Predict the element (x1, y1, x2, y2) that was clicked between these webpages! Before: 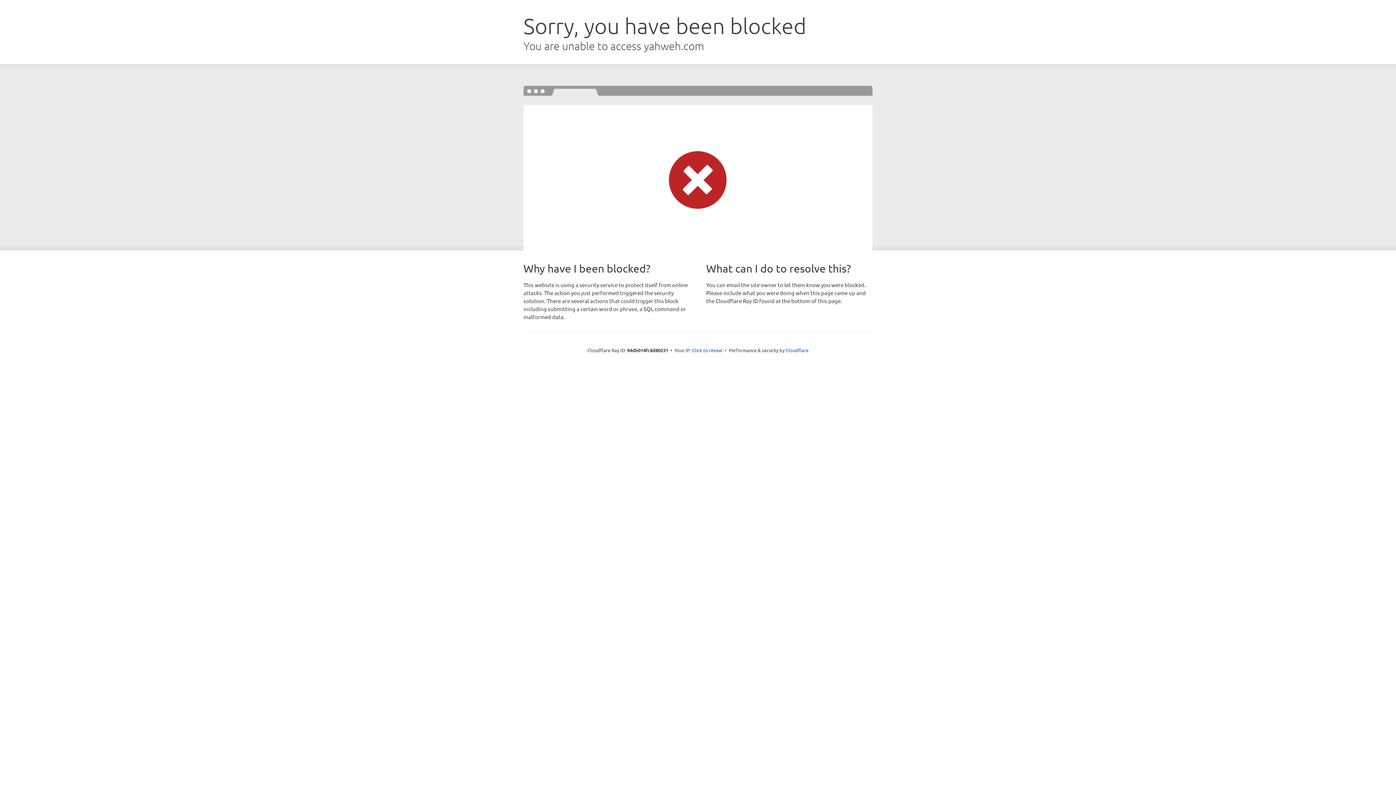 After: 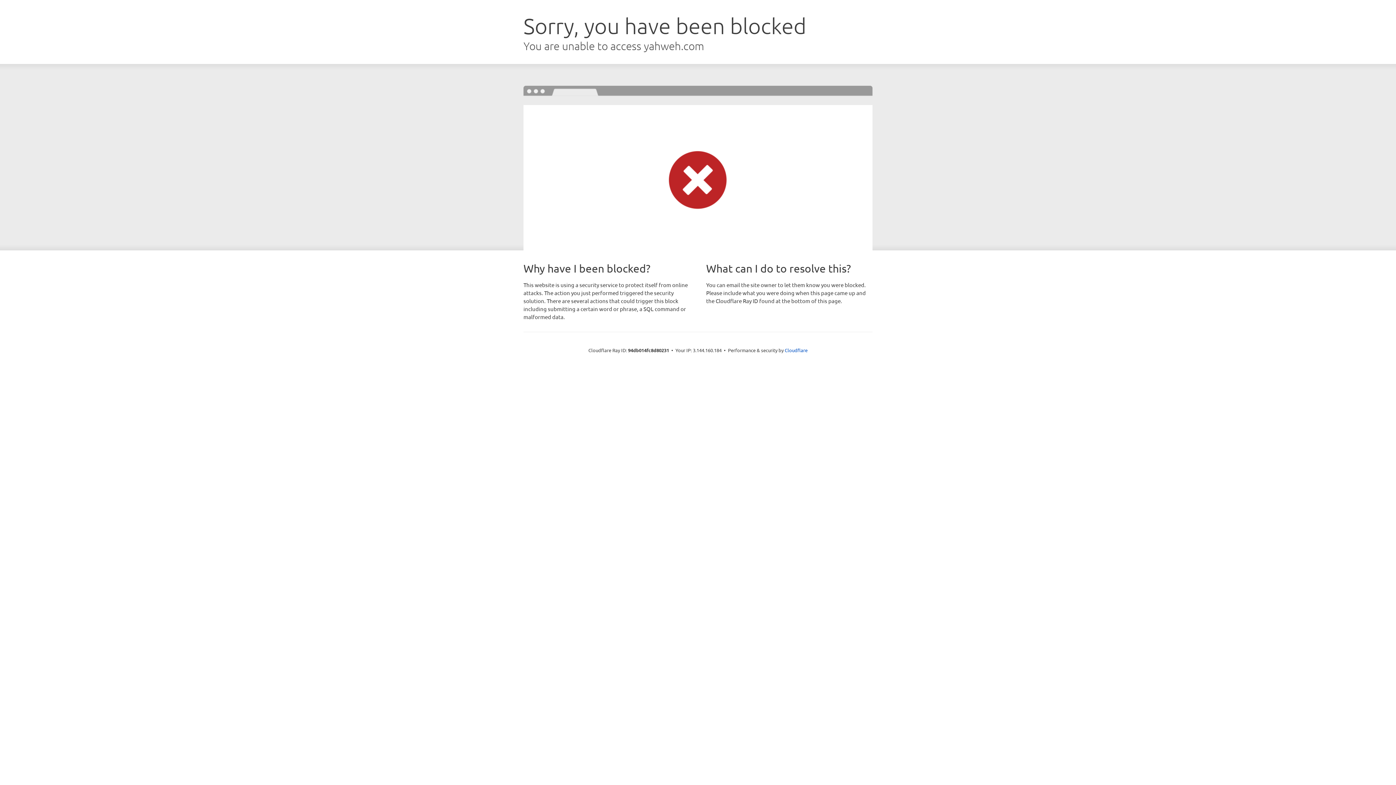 Action: bbox: (692, 346, 722, 353) label: Click to reveal